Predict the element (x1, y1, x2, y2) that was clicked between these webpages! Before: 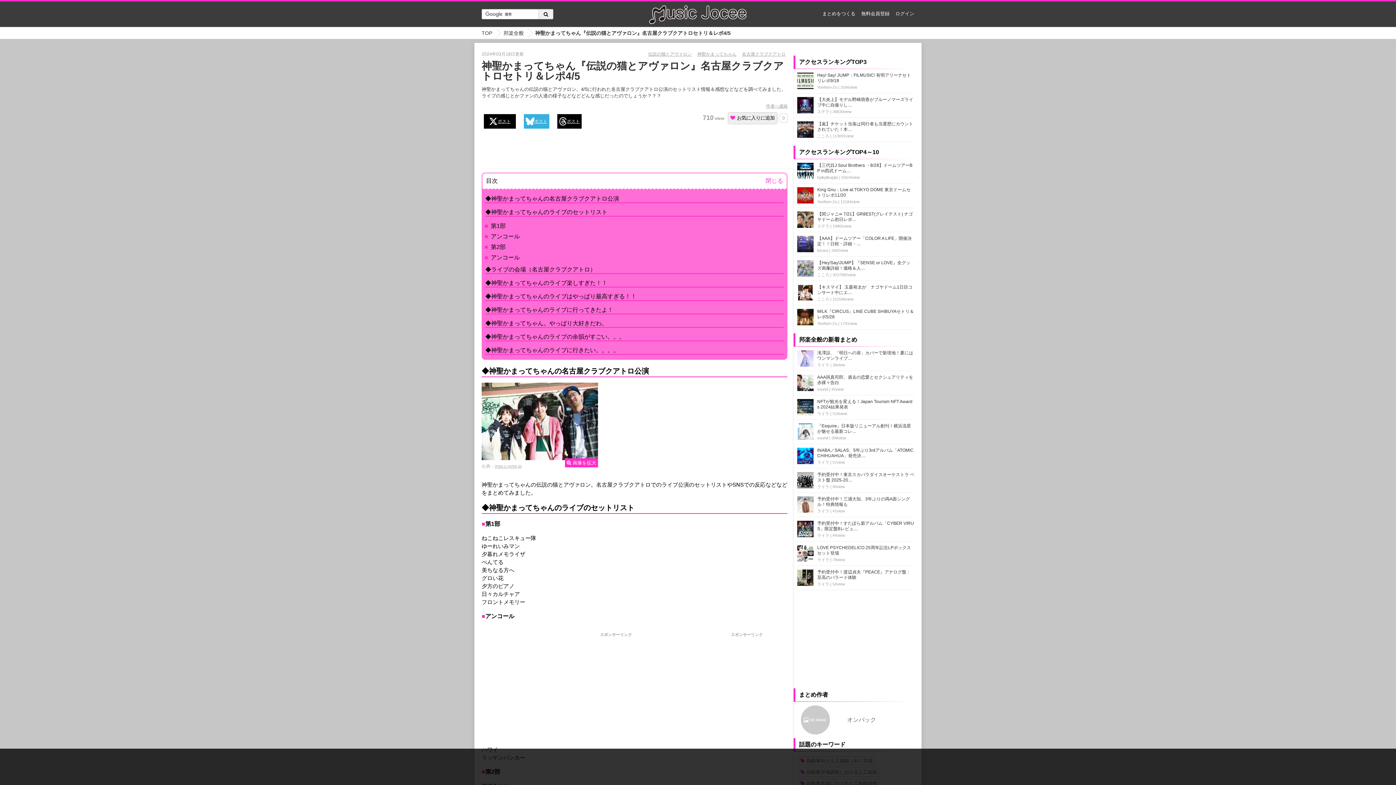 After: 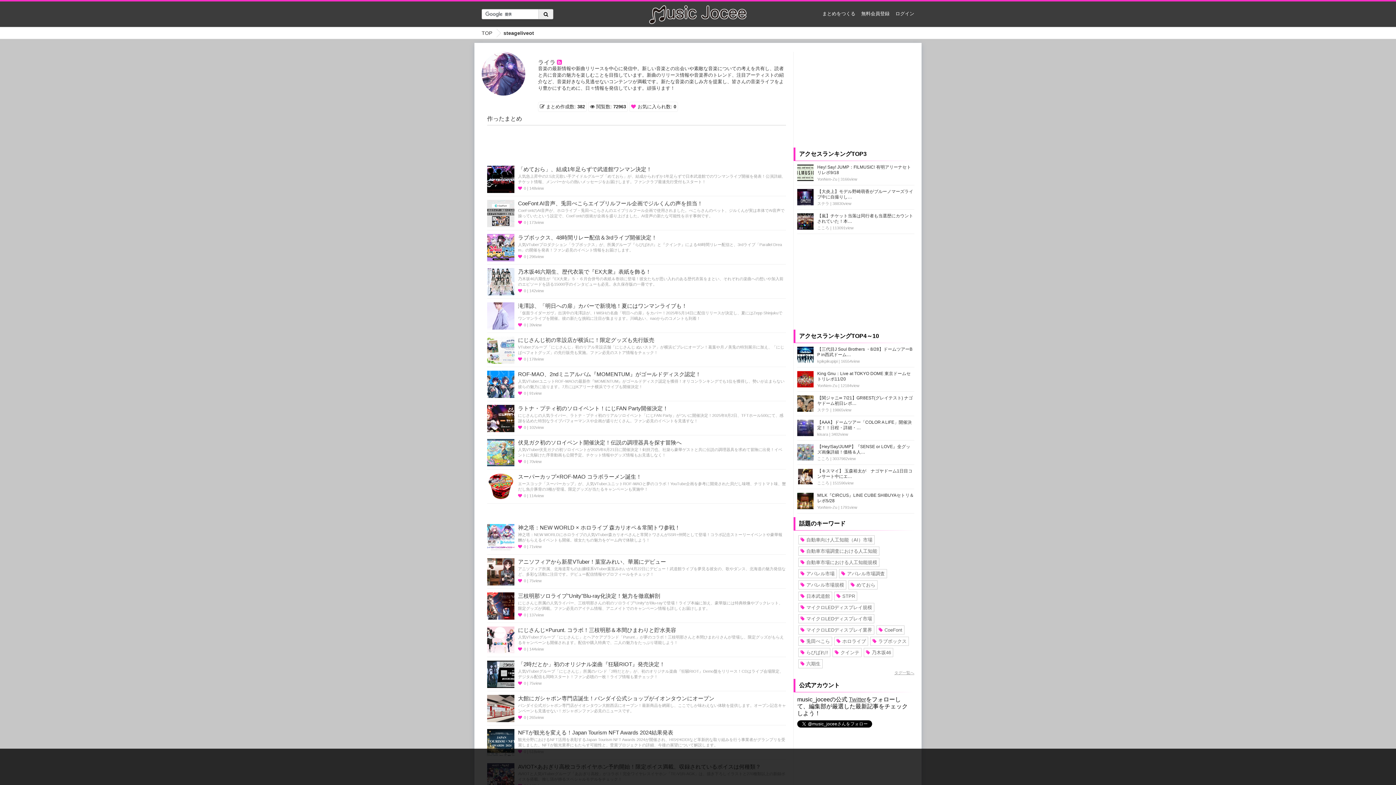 Action: label: ライラ bbox: (817, 557, 829, 562)